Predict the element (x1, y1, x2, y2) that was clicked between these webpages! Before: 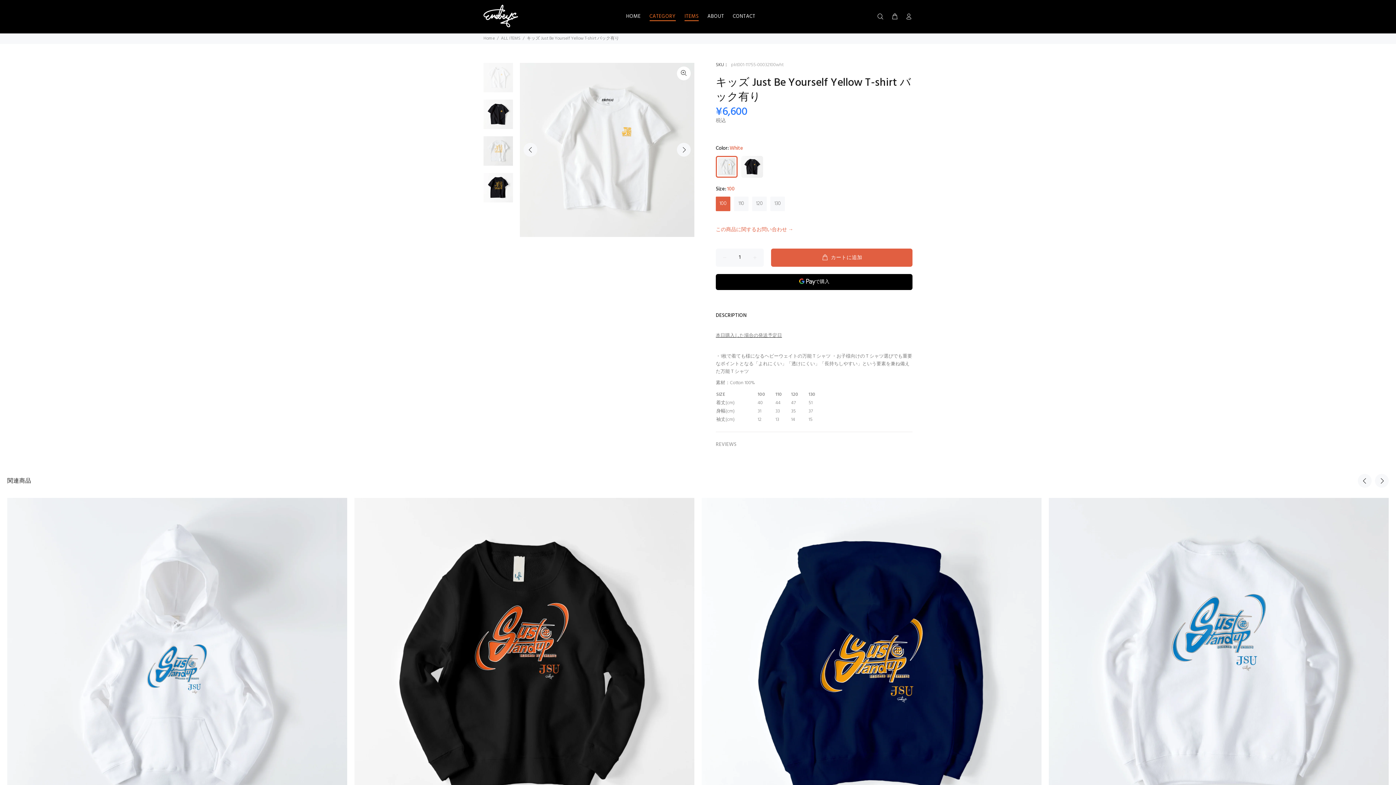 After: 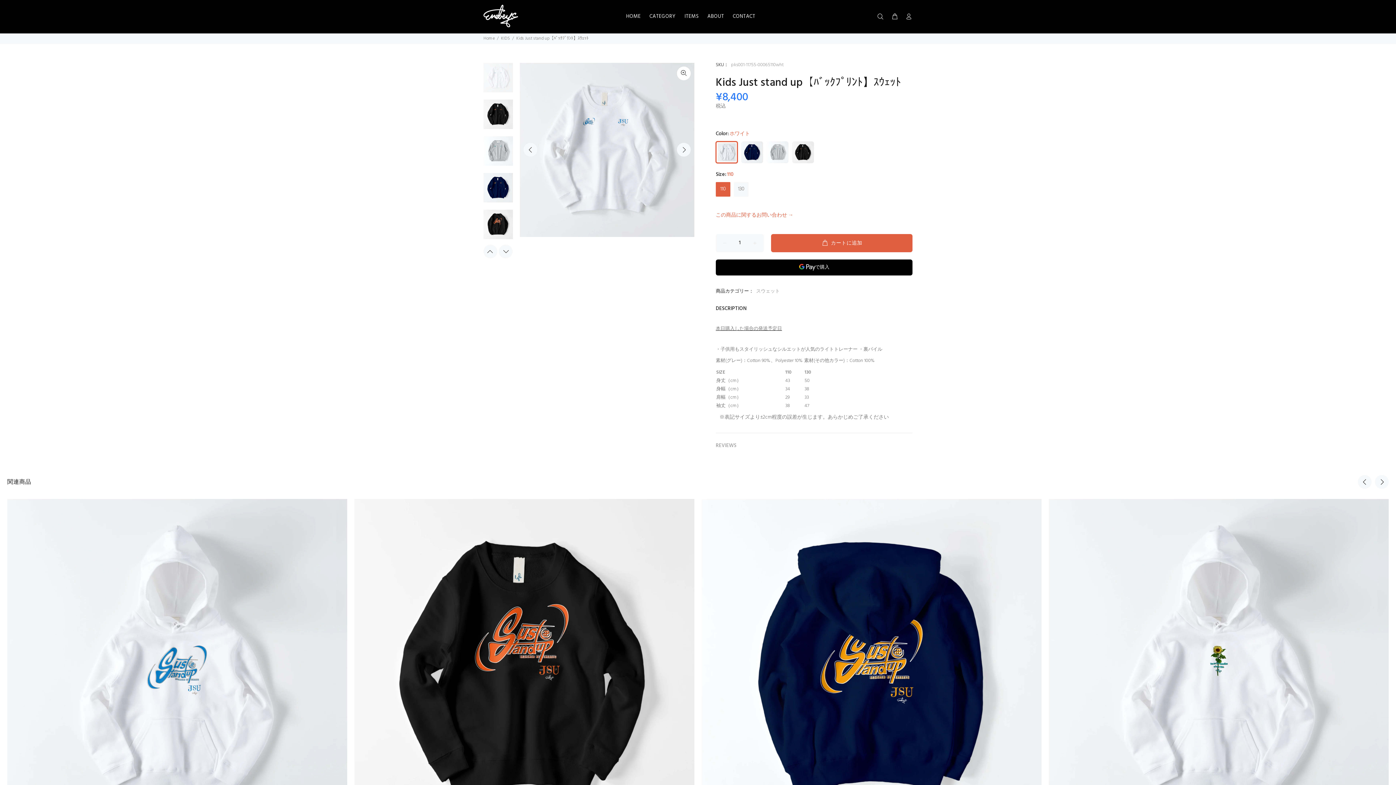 Action: bbox: (1049, 498, 1389, 838)